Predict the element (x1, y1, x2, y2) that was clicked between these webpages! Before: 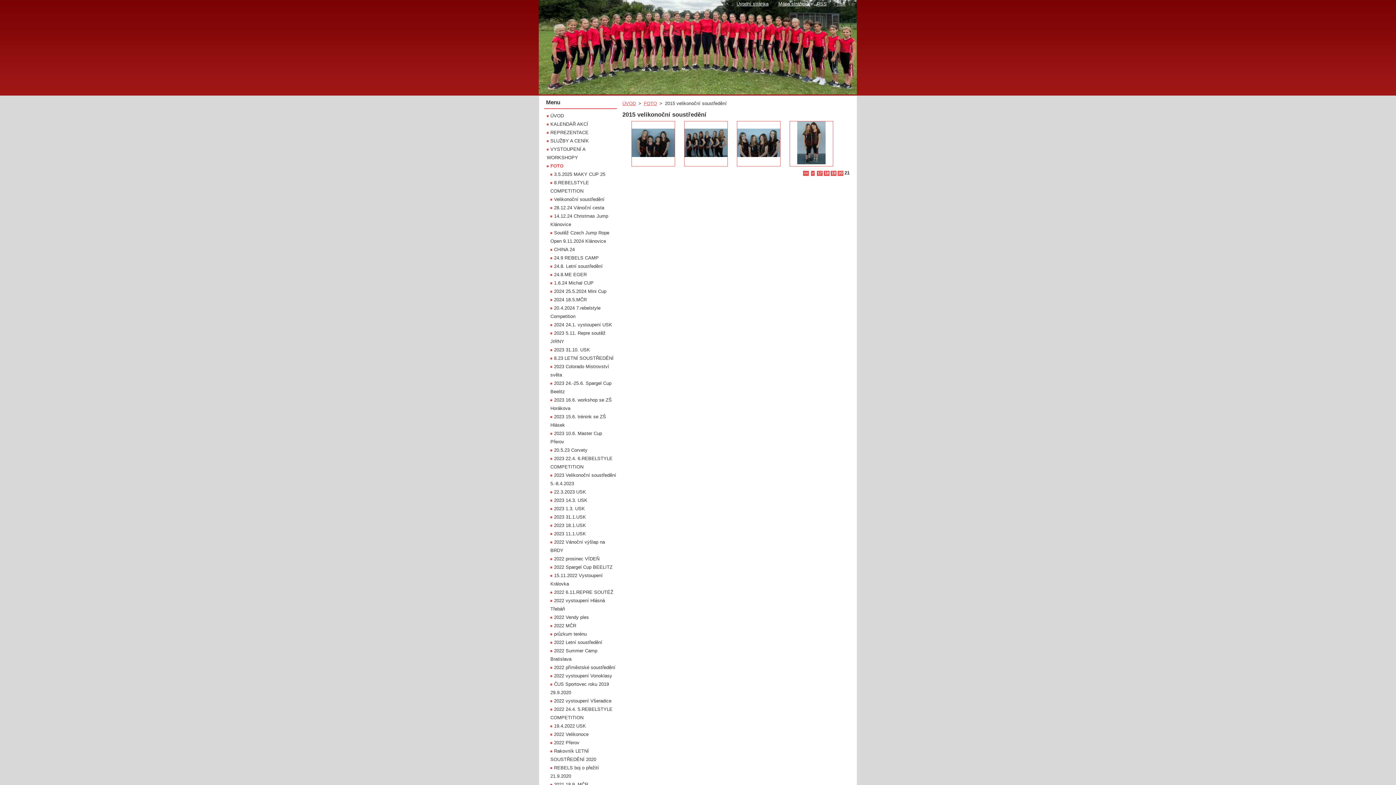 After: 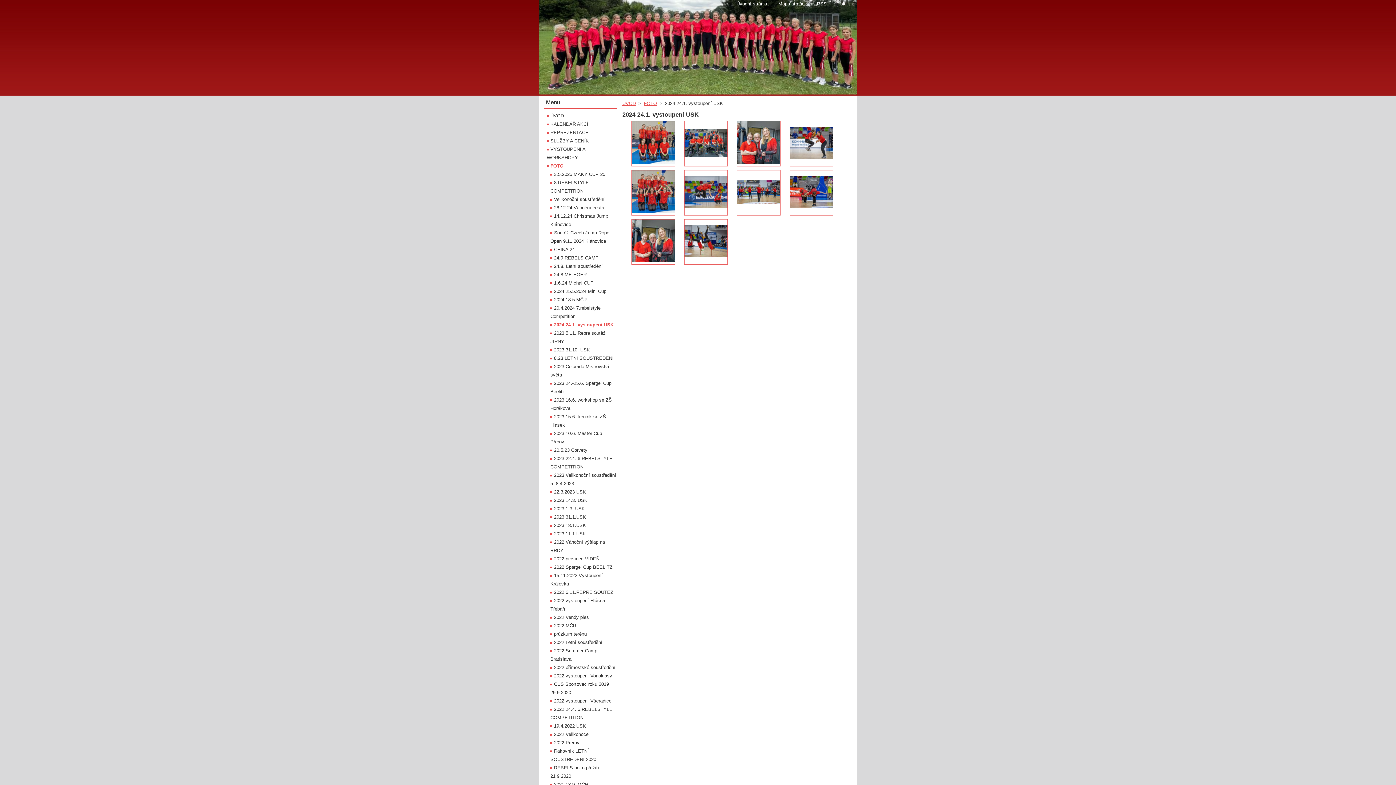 Action: bbox: (550, 322, 612, 327) label: 2024 24.1. vystoupení USK